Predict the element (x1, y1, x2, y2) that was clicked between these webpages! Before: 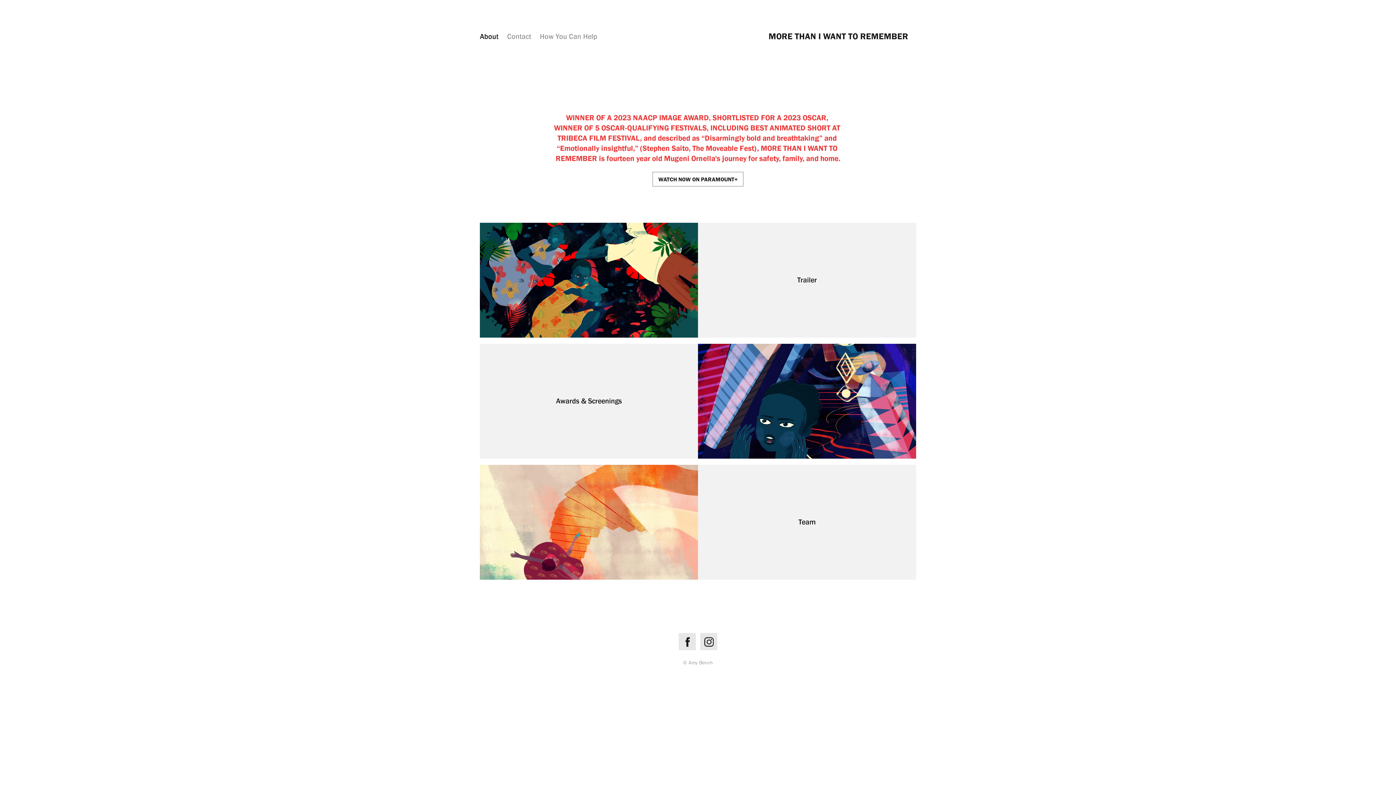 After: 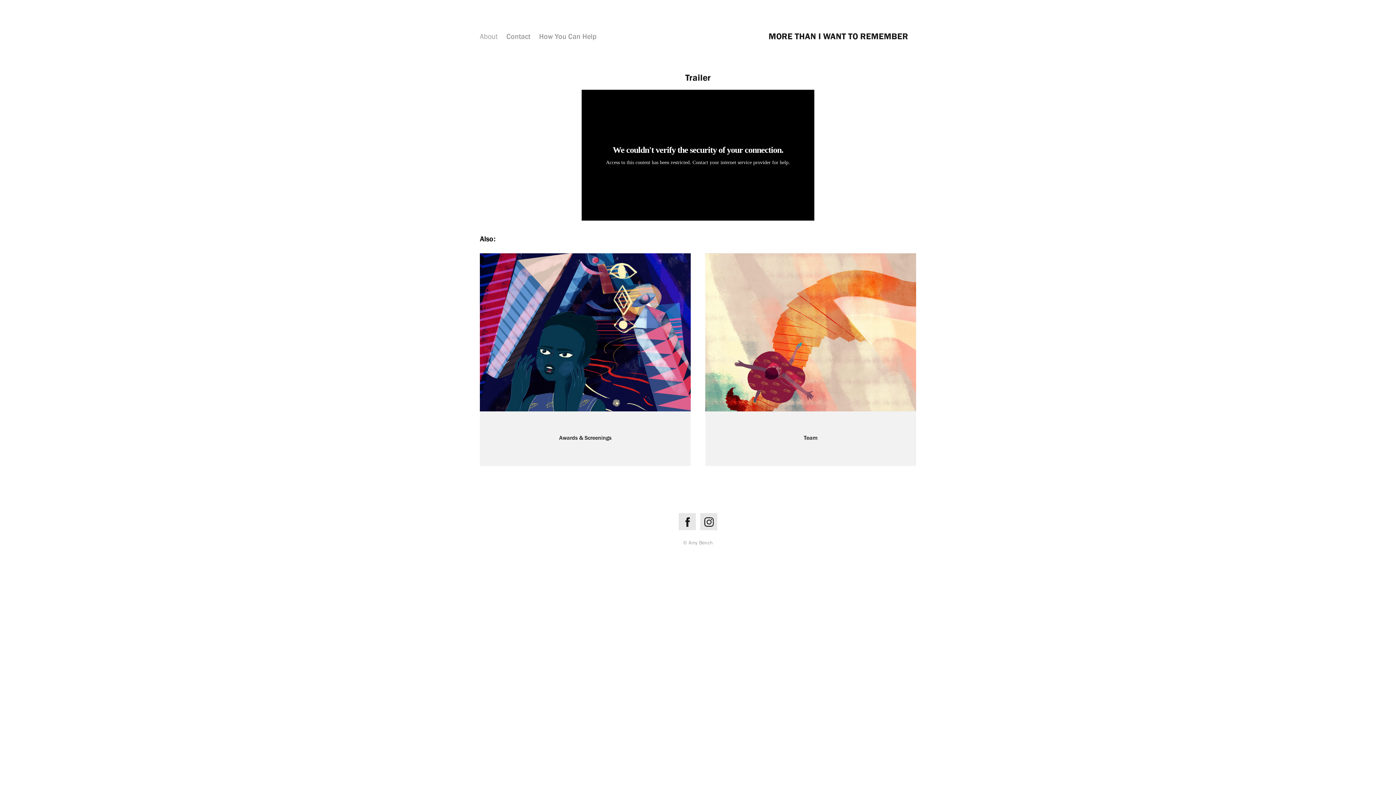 Action: bbox: (480, 222, 916, 337) label: Trailer